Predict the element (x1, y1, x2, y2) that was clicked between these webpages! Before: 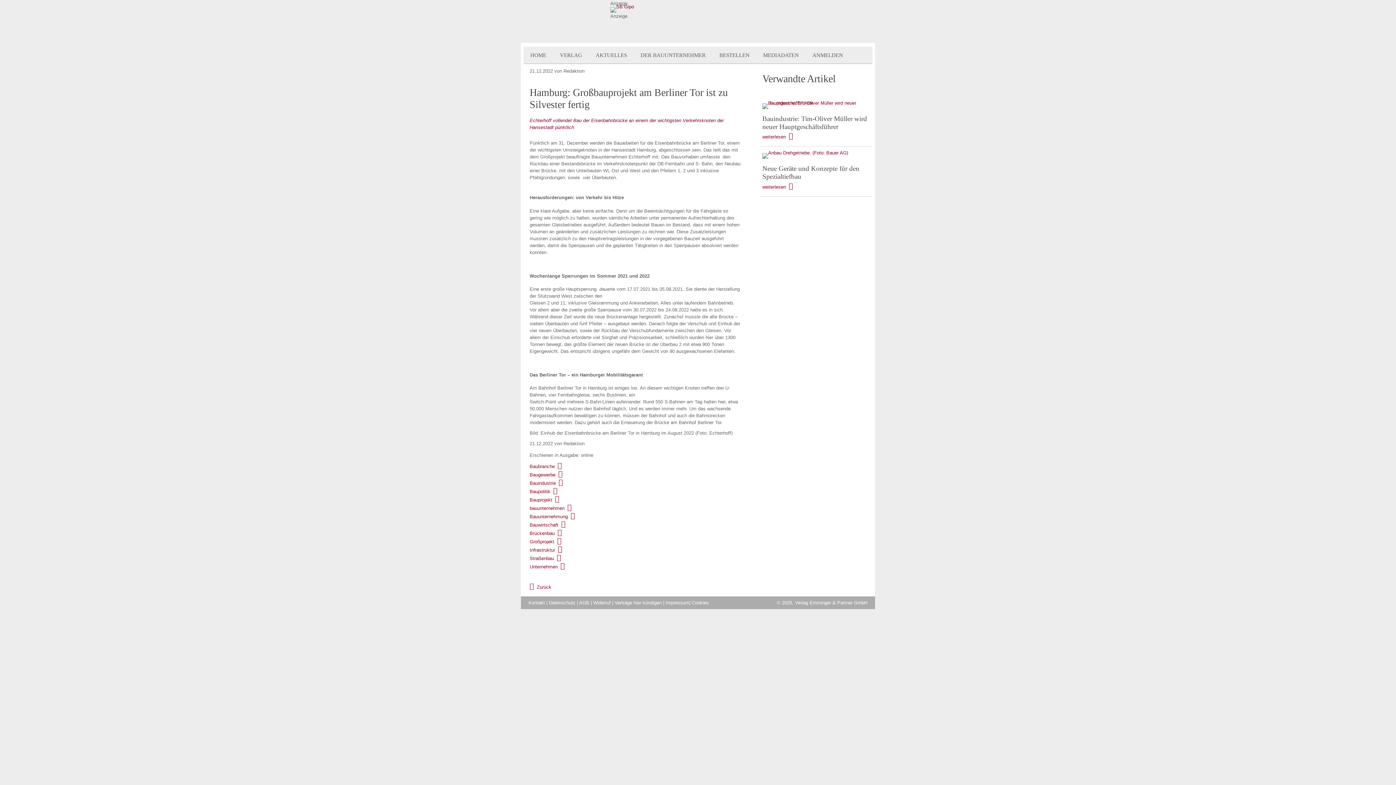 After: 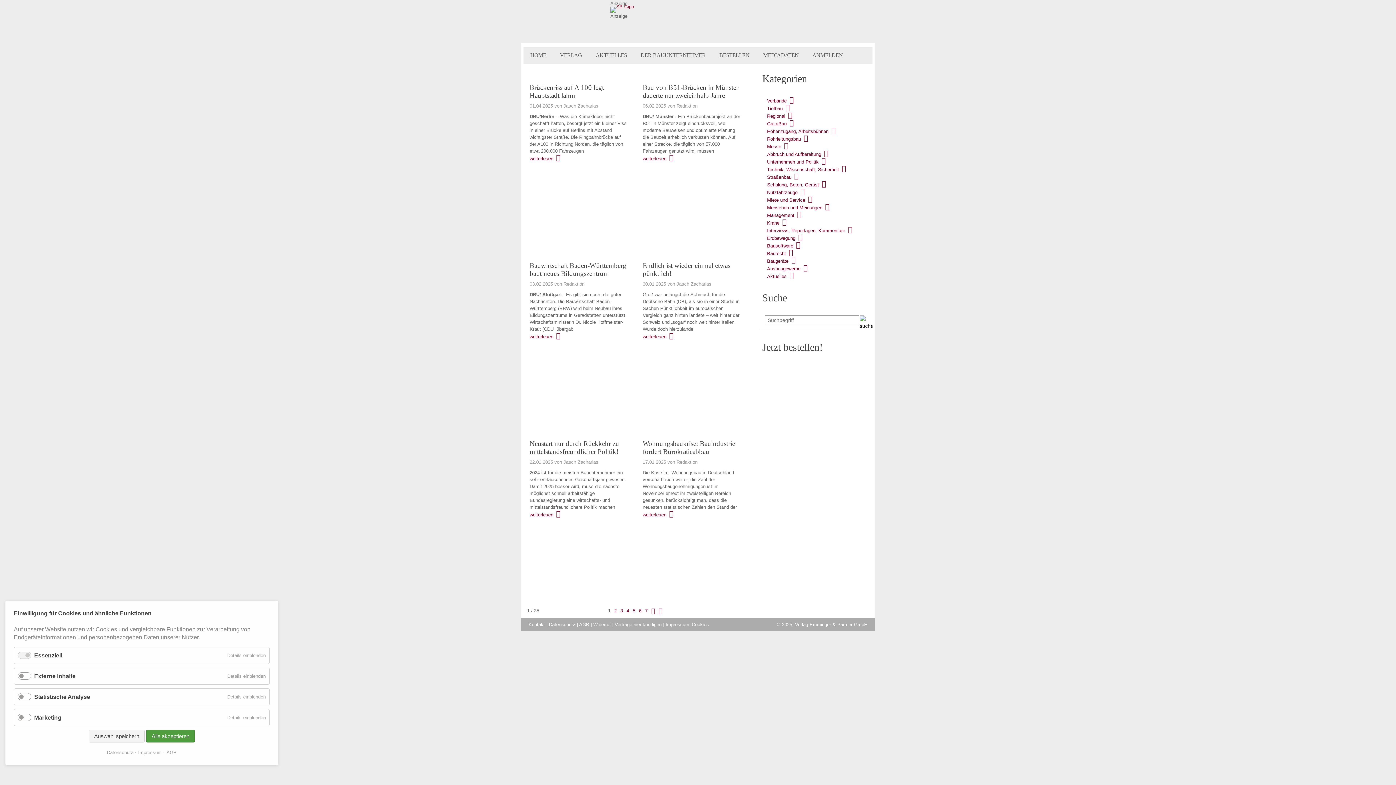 Action: bbox: (529, 497, 559, 503) label: Bauprojekt